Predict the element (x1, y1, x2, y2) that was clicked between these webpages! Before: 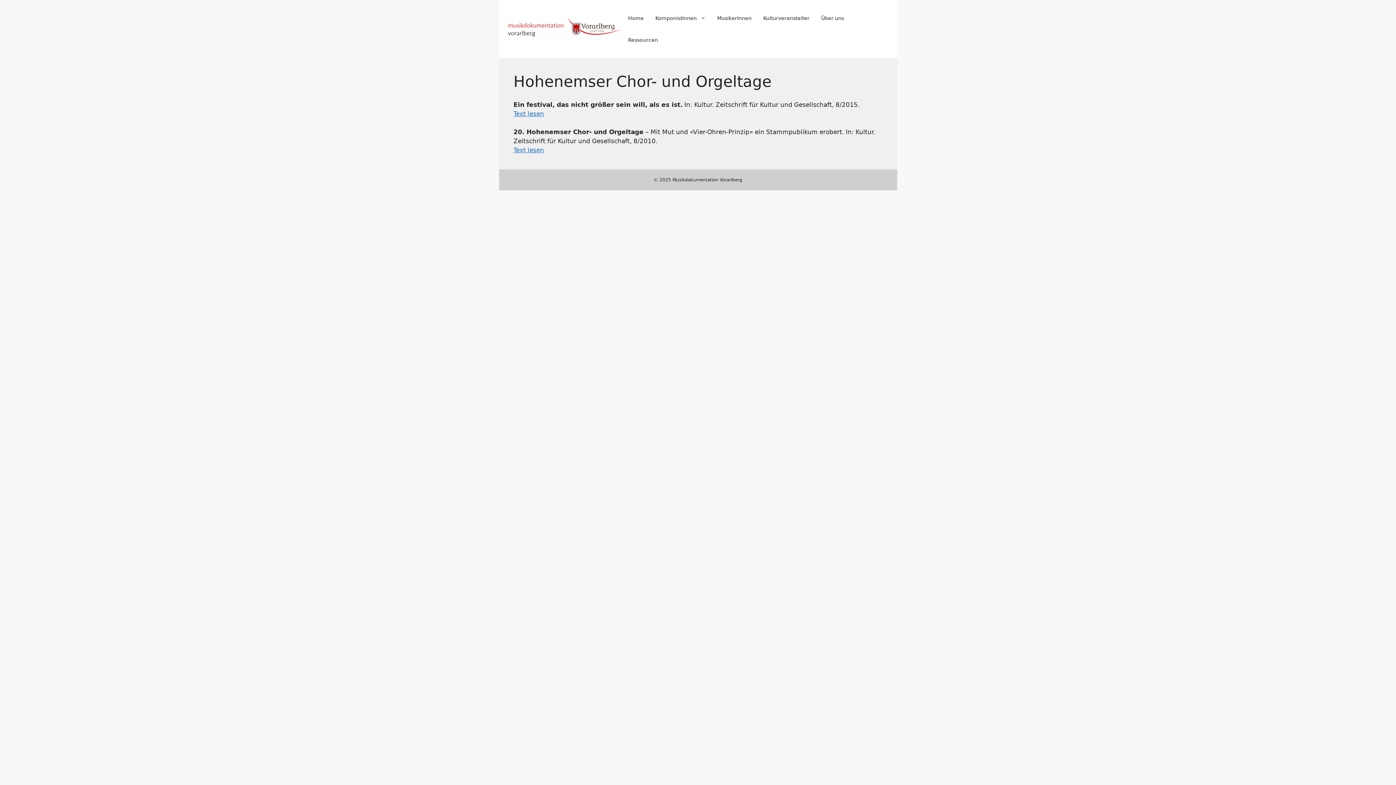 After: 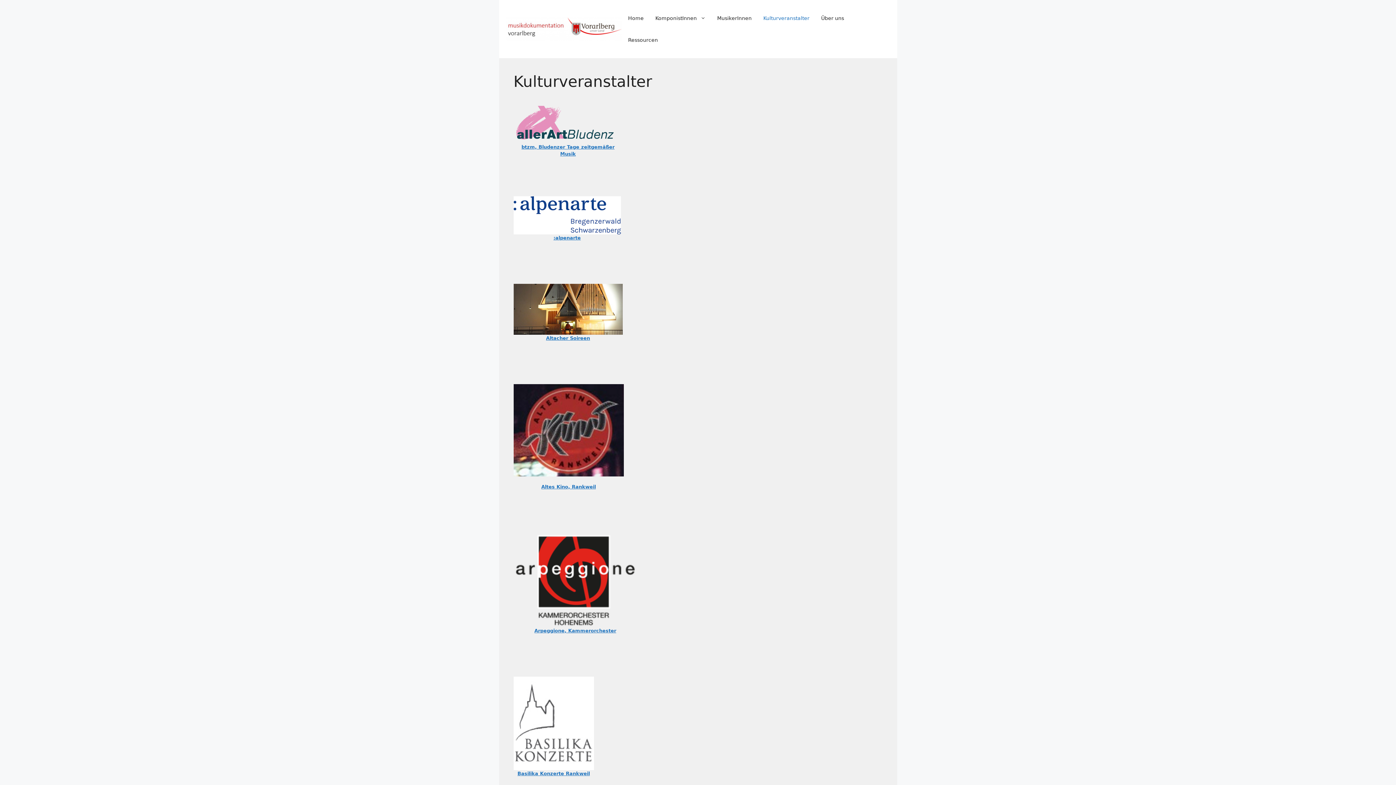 Action: bbox: (757, 7, 815, 29) label: Kulturveranstalter